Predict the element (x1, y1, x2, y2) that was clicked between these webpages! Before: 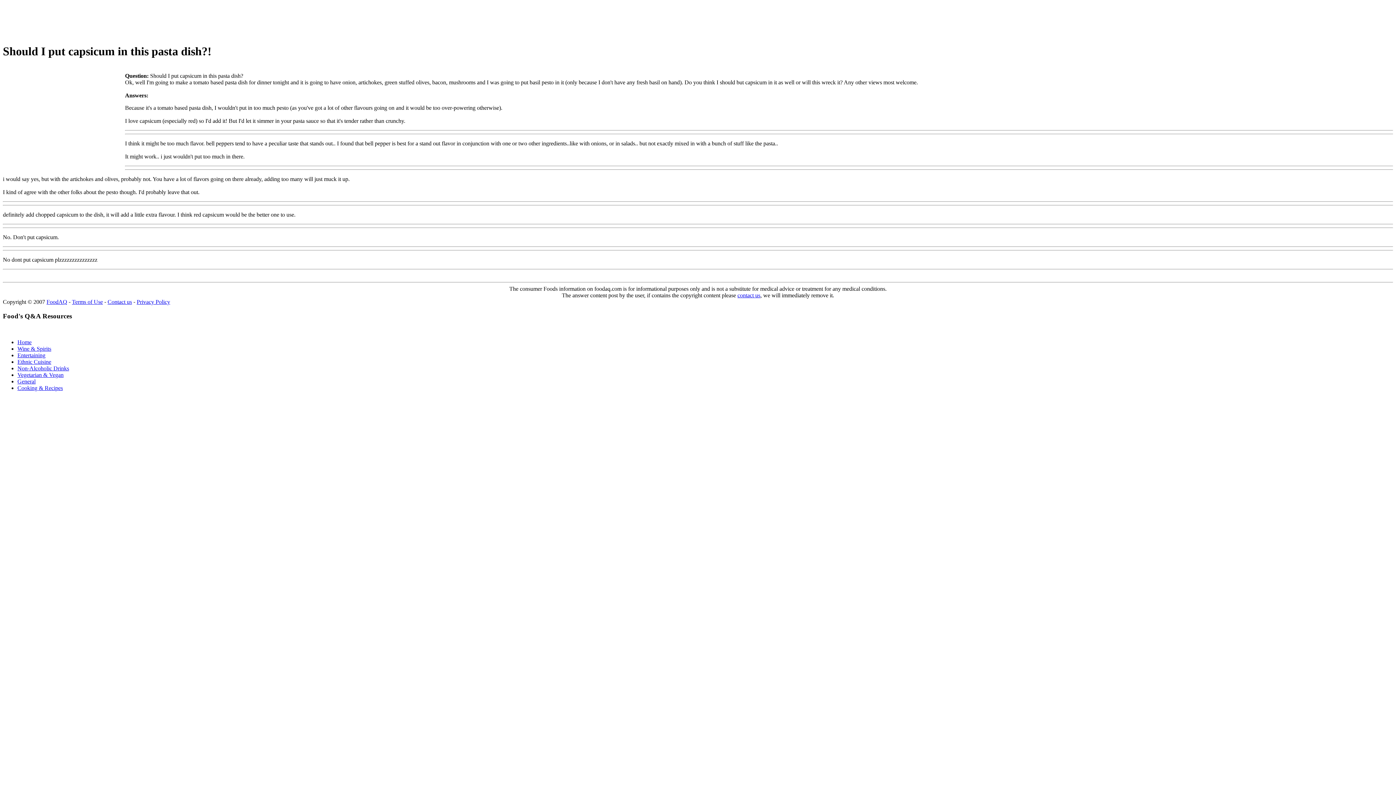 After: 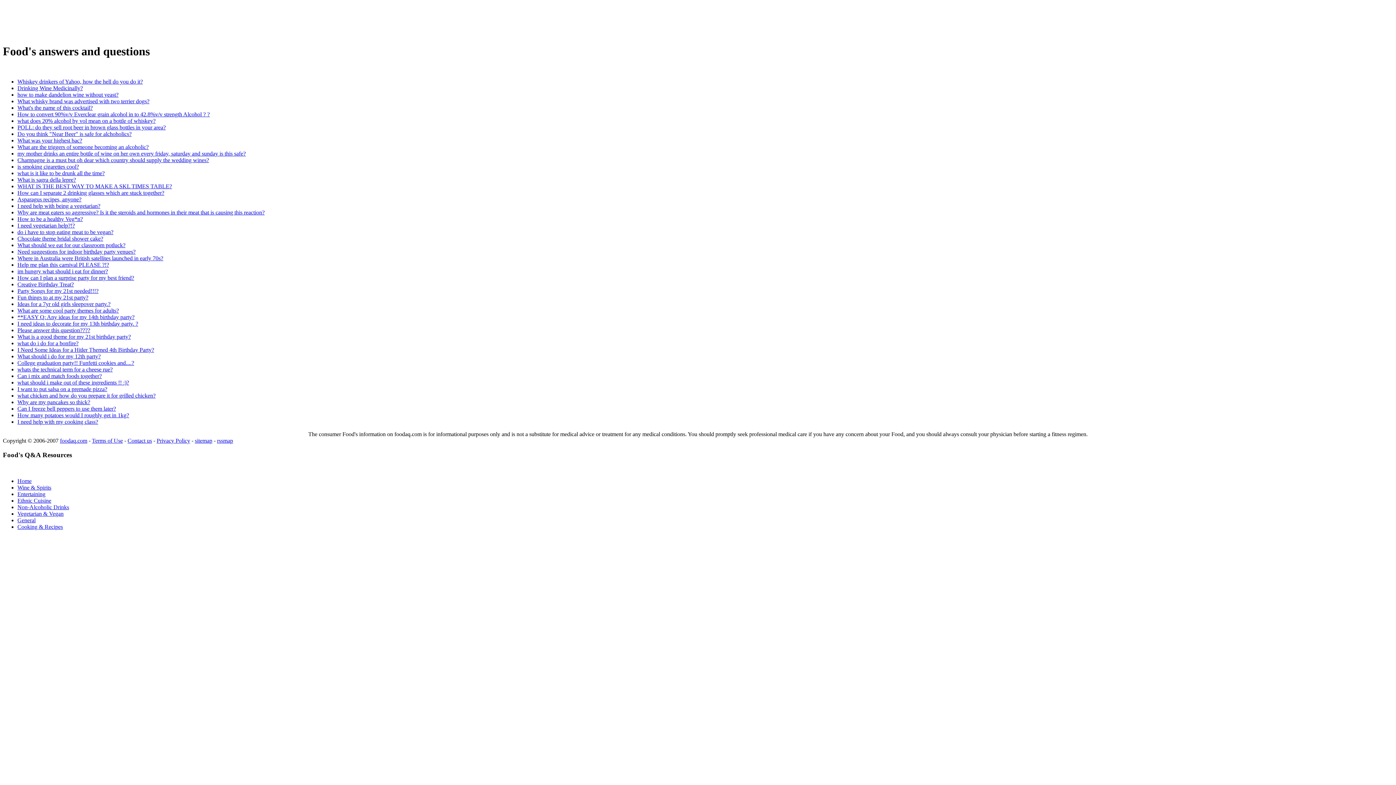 Action: label: Home bbox: (17, 339, 31, 345)